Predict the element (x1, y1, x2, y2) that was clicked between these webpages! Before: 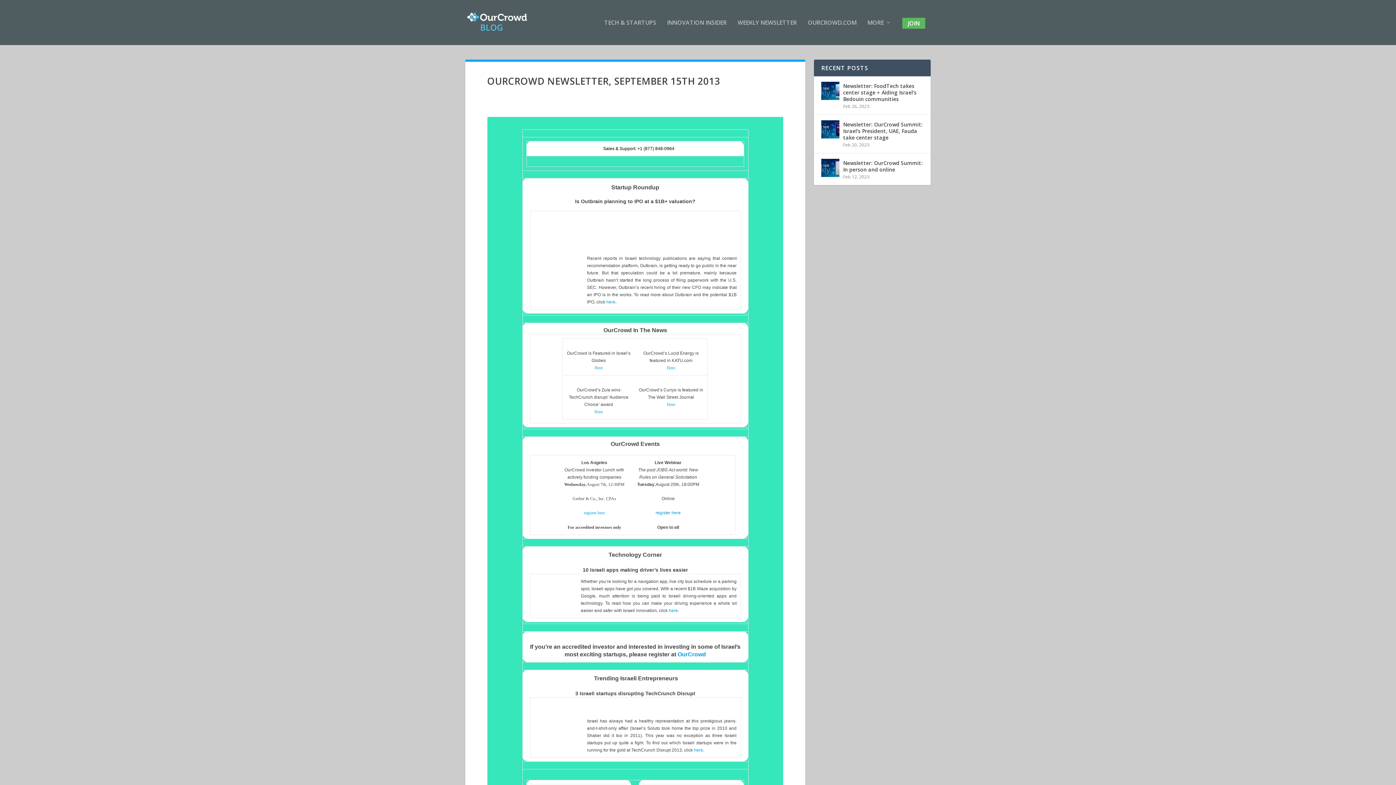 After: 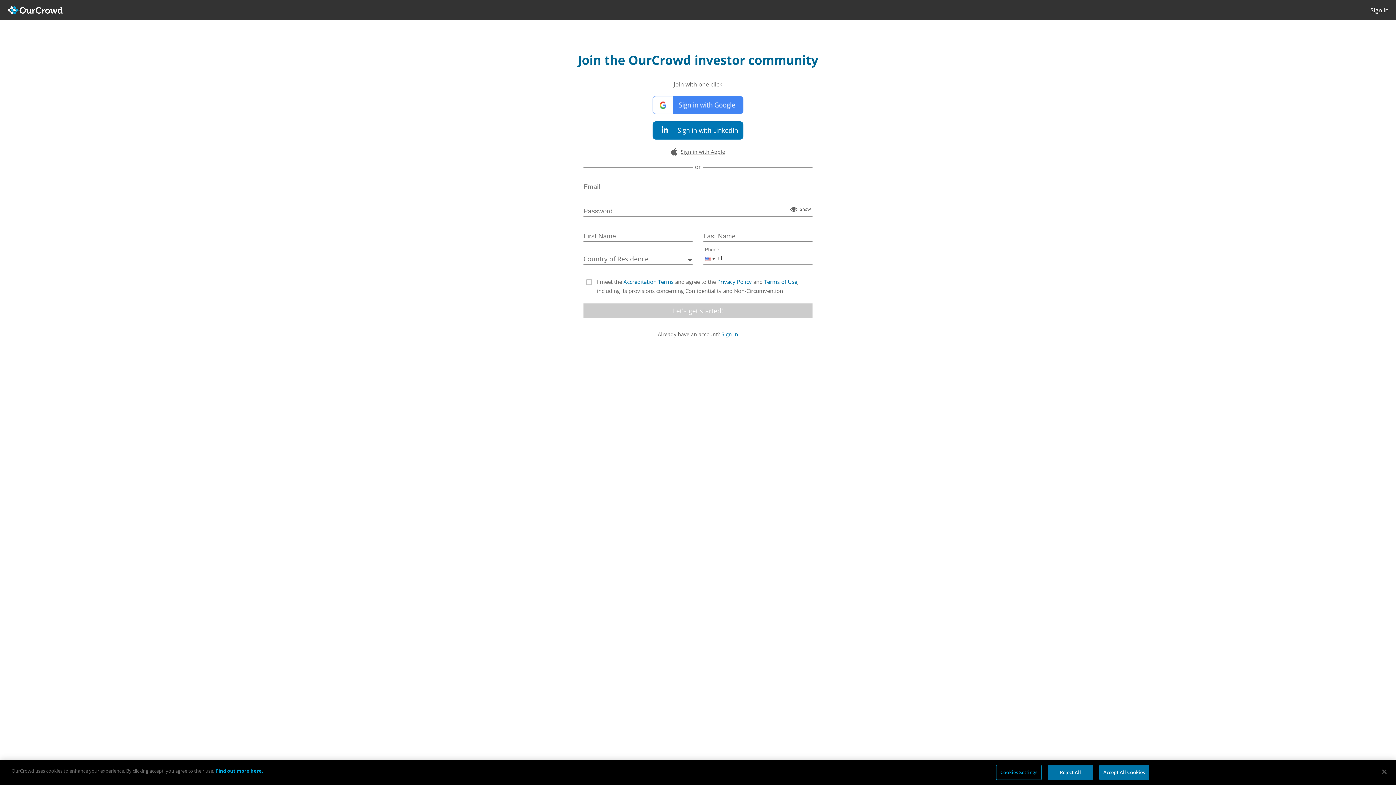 Action: label: JOIN bbox: (902, 17, 925, 28)